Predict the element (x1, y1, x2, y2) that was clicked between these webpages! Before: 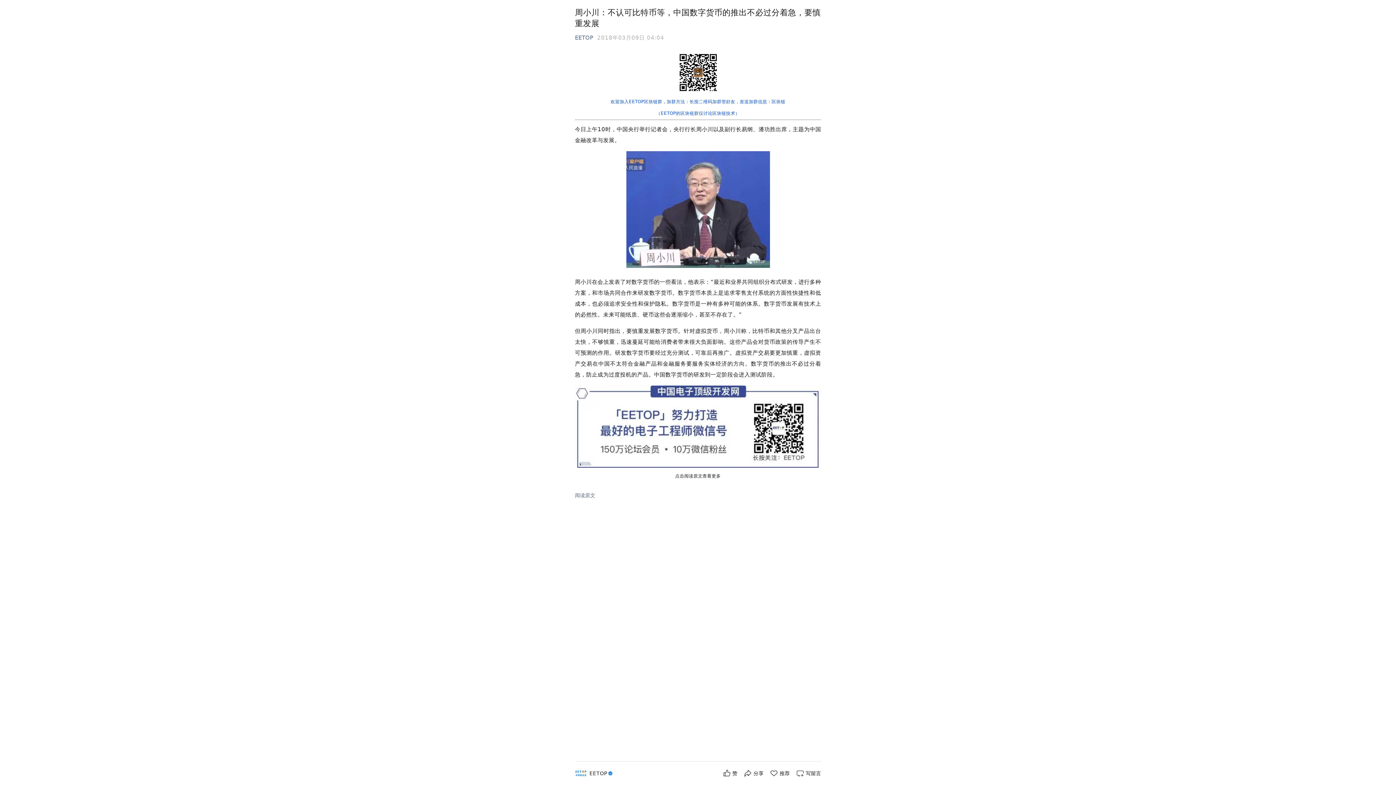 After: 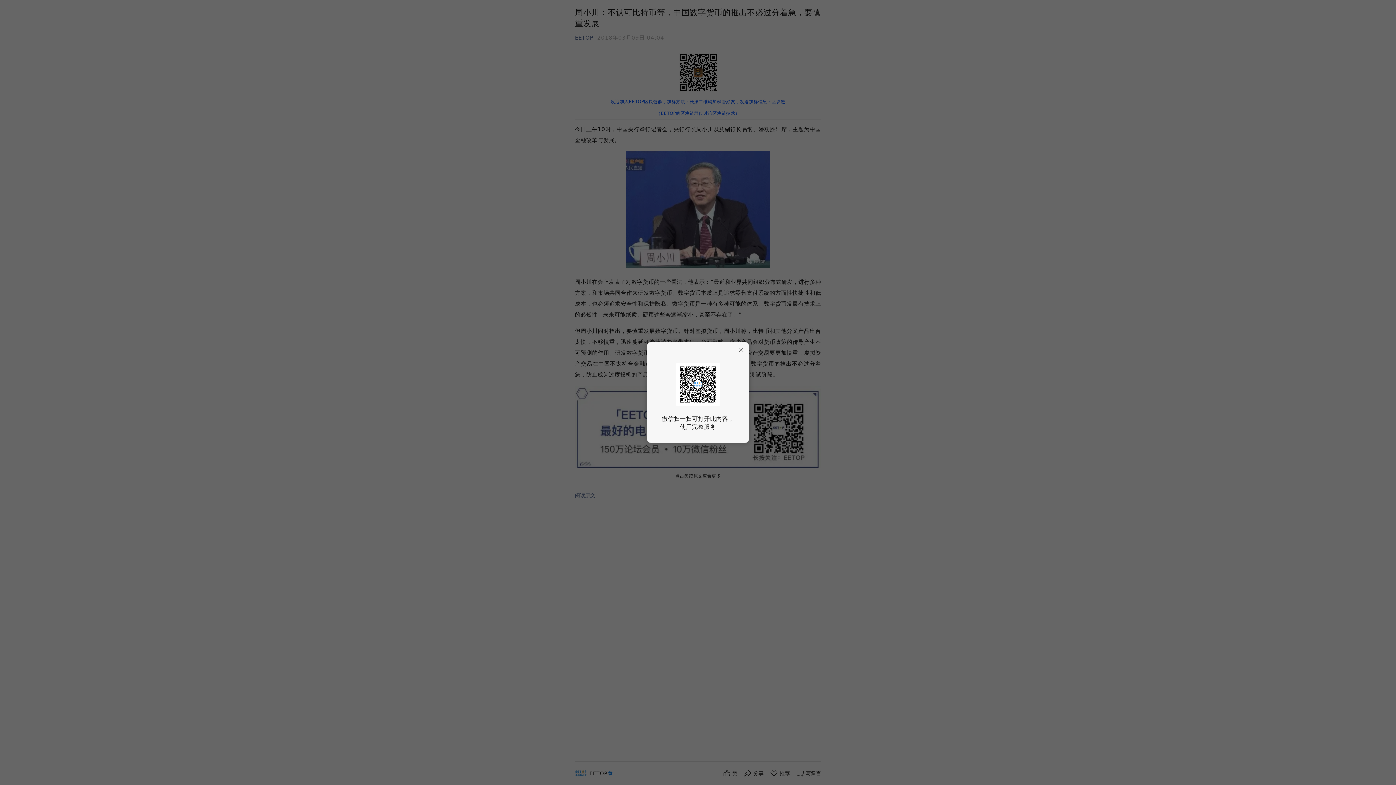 Action: bbox: (795, 769, 821, 778) label: 写留言